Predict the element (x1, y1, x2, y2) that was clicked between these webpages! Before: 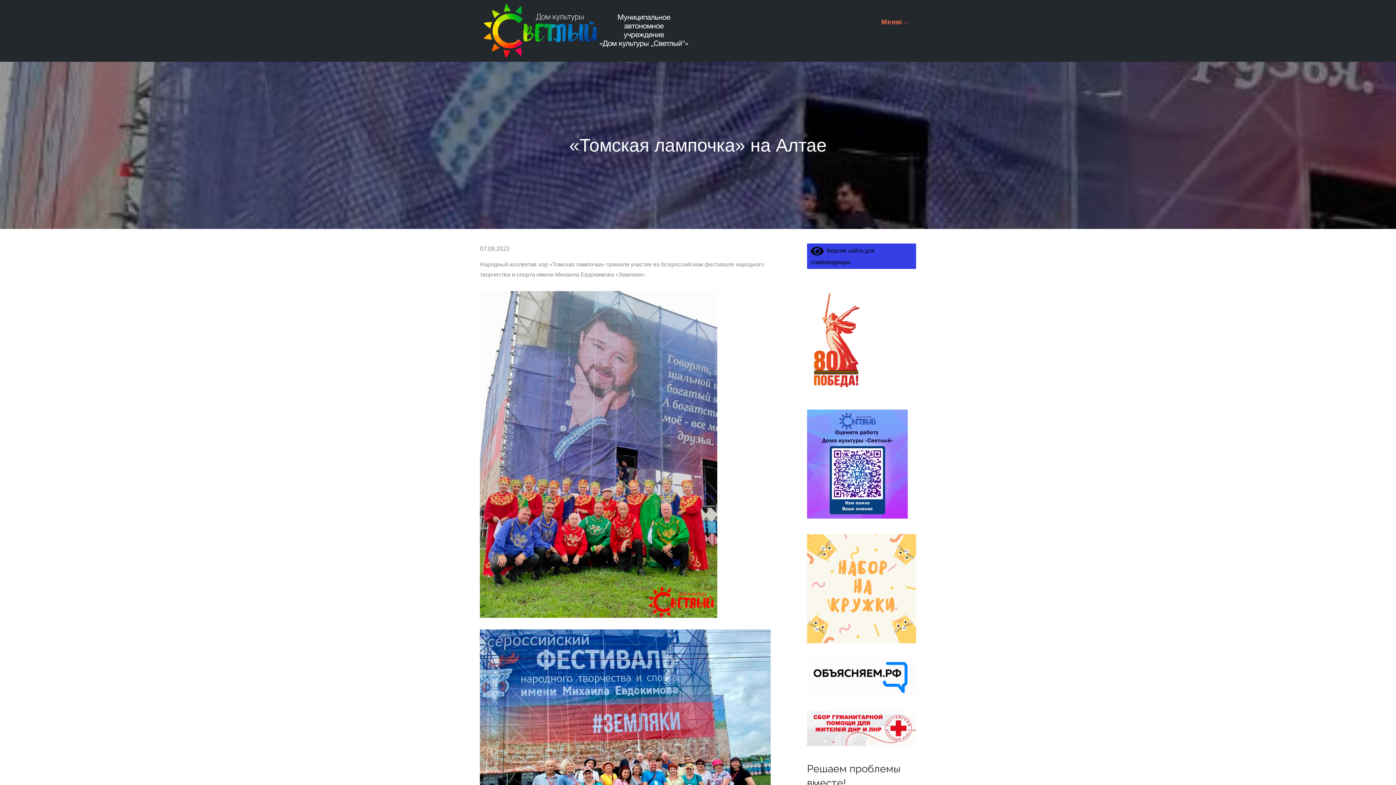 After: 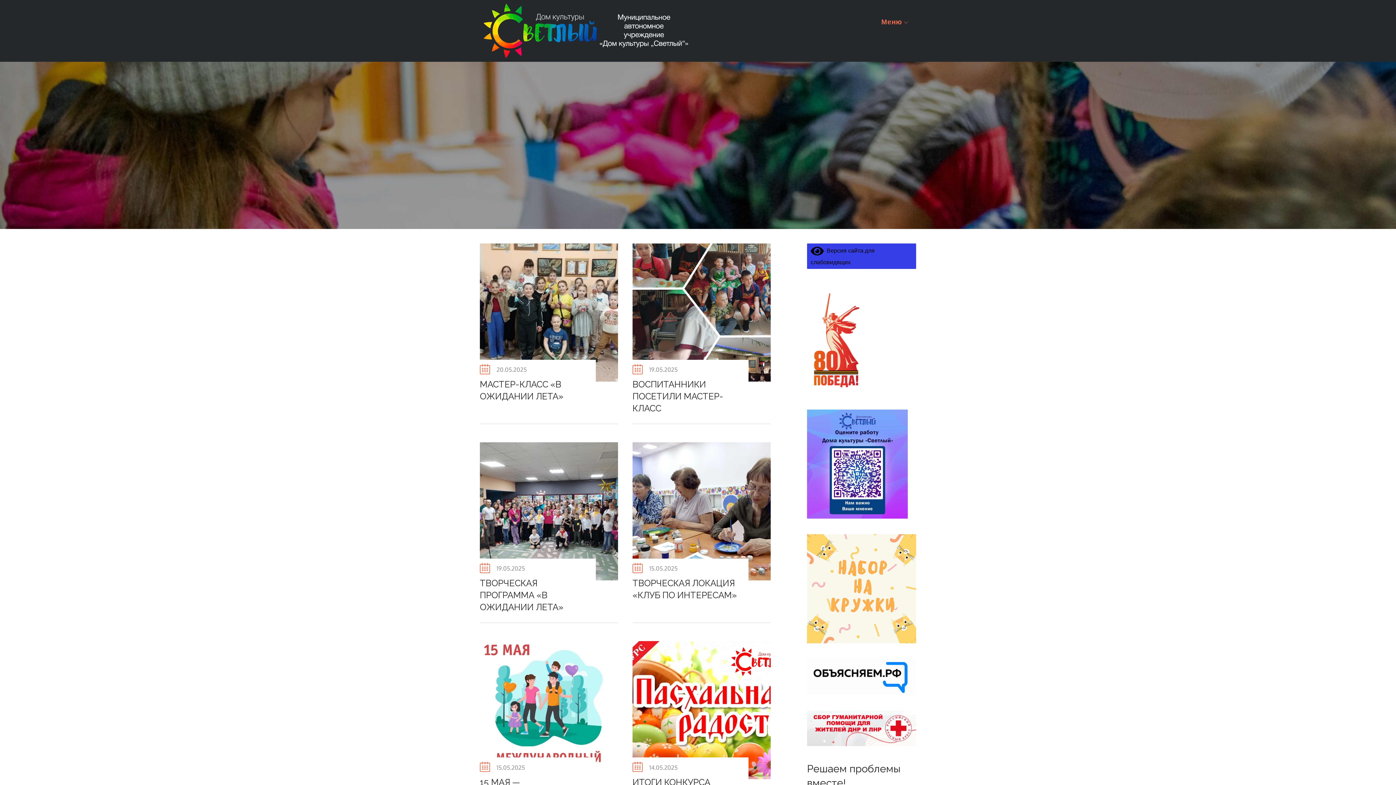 Action: bbox: (876, 0, 913, 31) label: Меню